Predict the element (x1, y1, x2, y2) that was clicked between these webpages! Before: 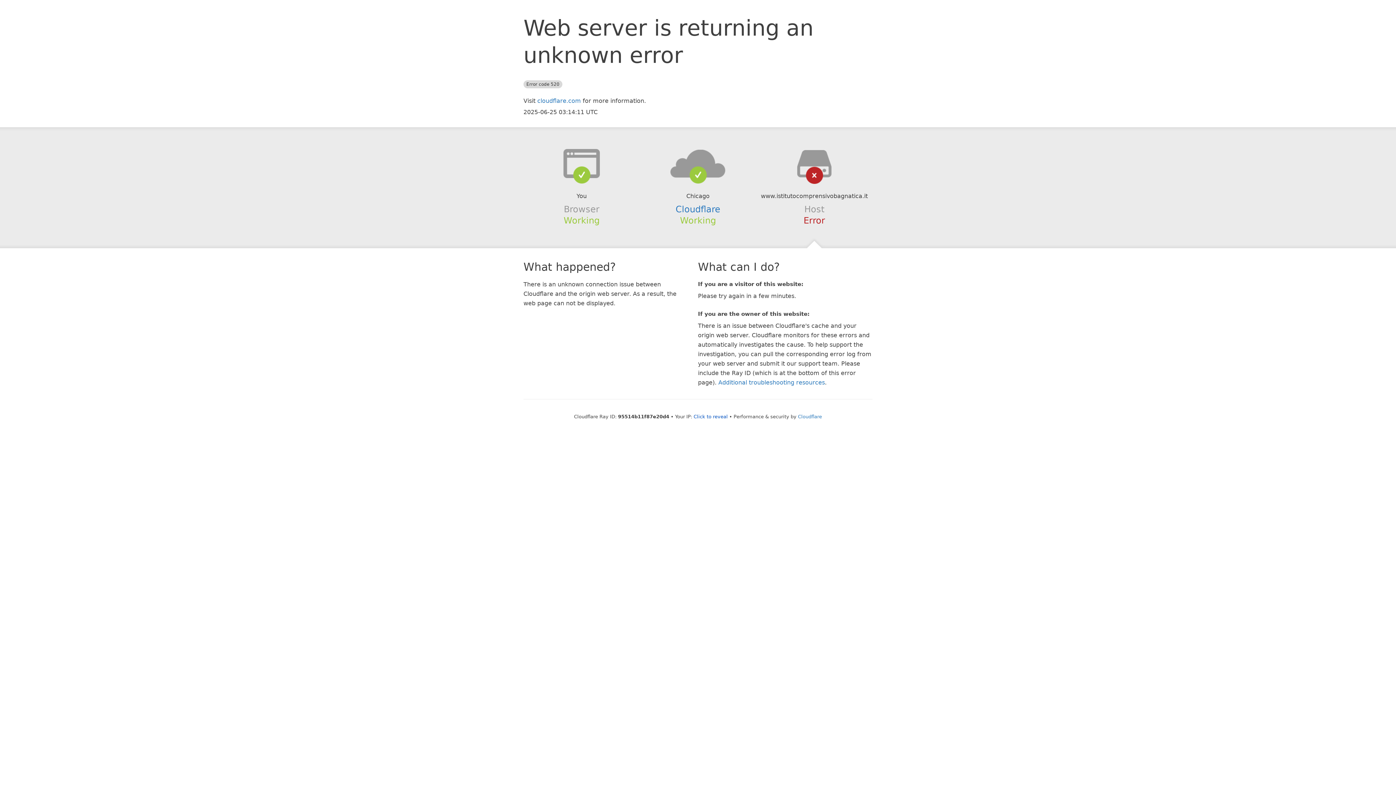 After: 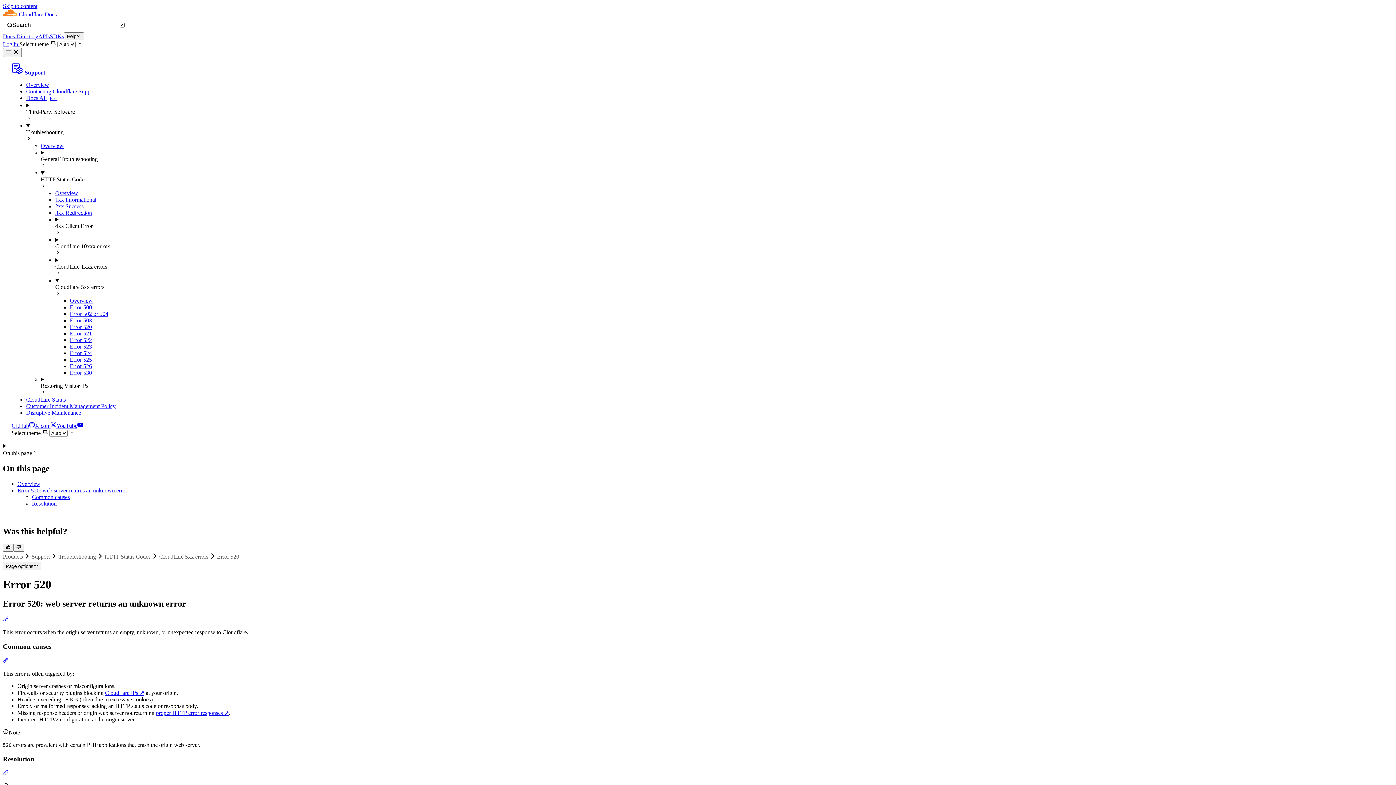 Action: bbox: (718, 379, 825, 386) label: Additional troubleshooting resources